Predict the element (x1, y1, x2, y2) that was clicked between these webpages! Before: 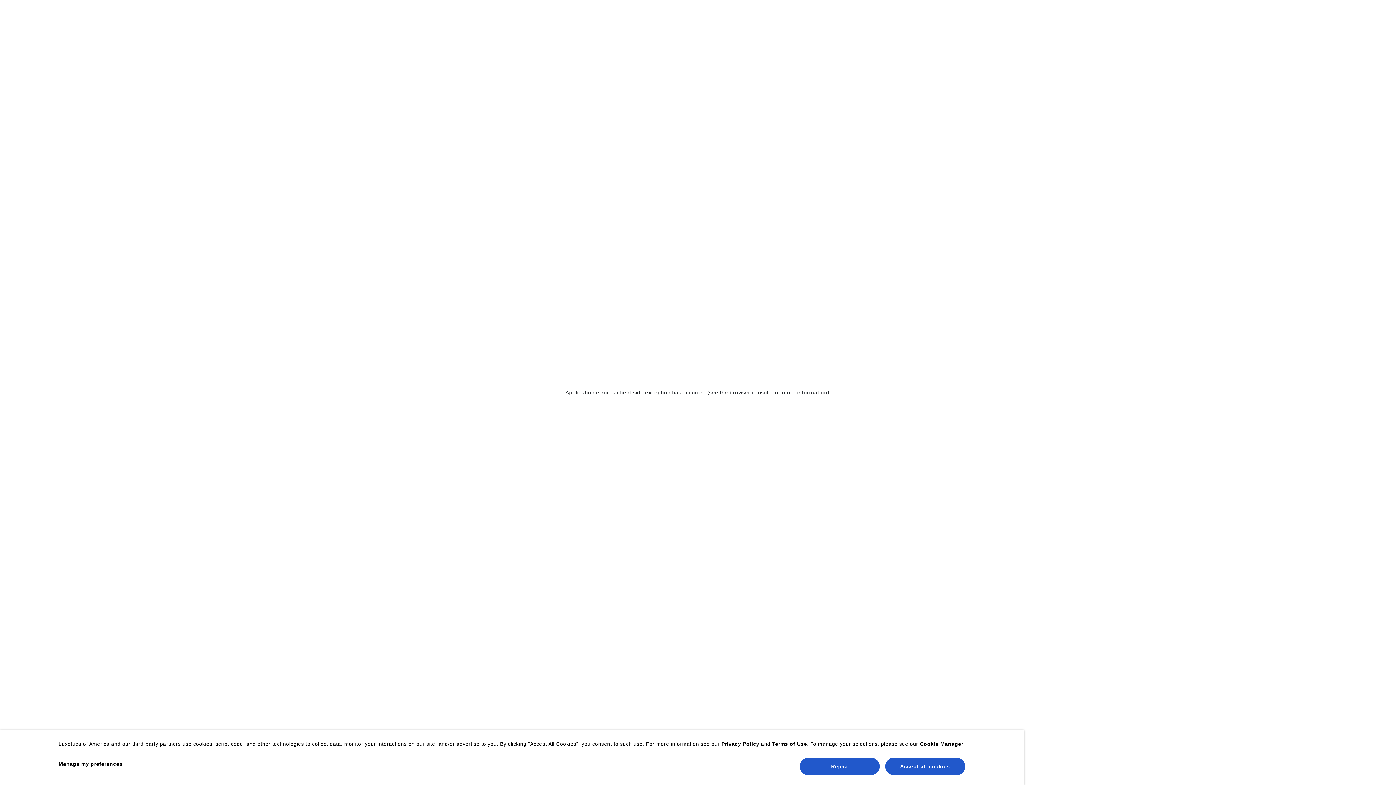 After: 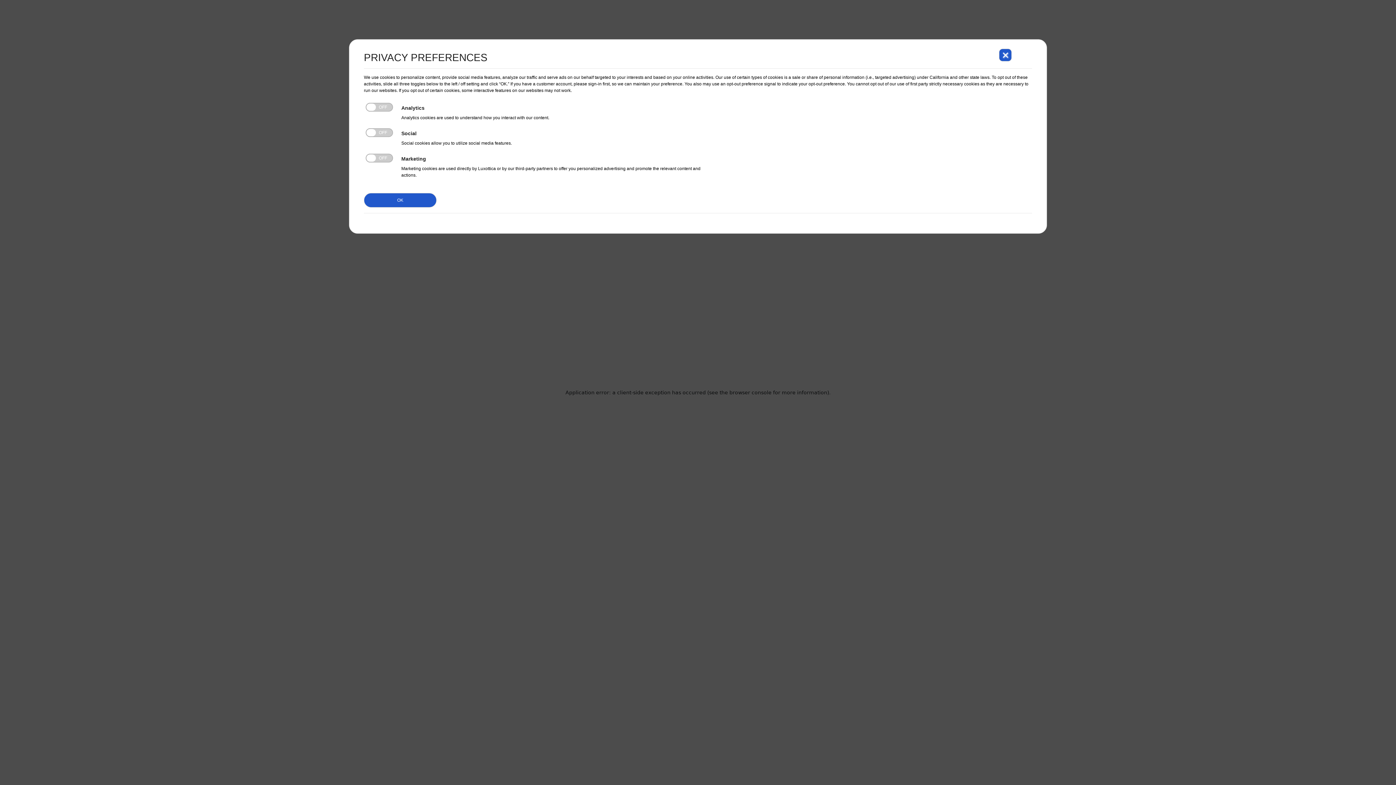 Action: label: Manage my preferences bbox: (58, 761, 122, 767)